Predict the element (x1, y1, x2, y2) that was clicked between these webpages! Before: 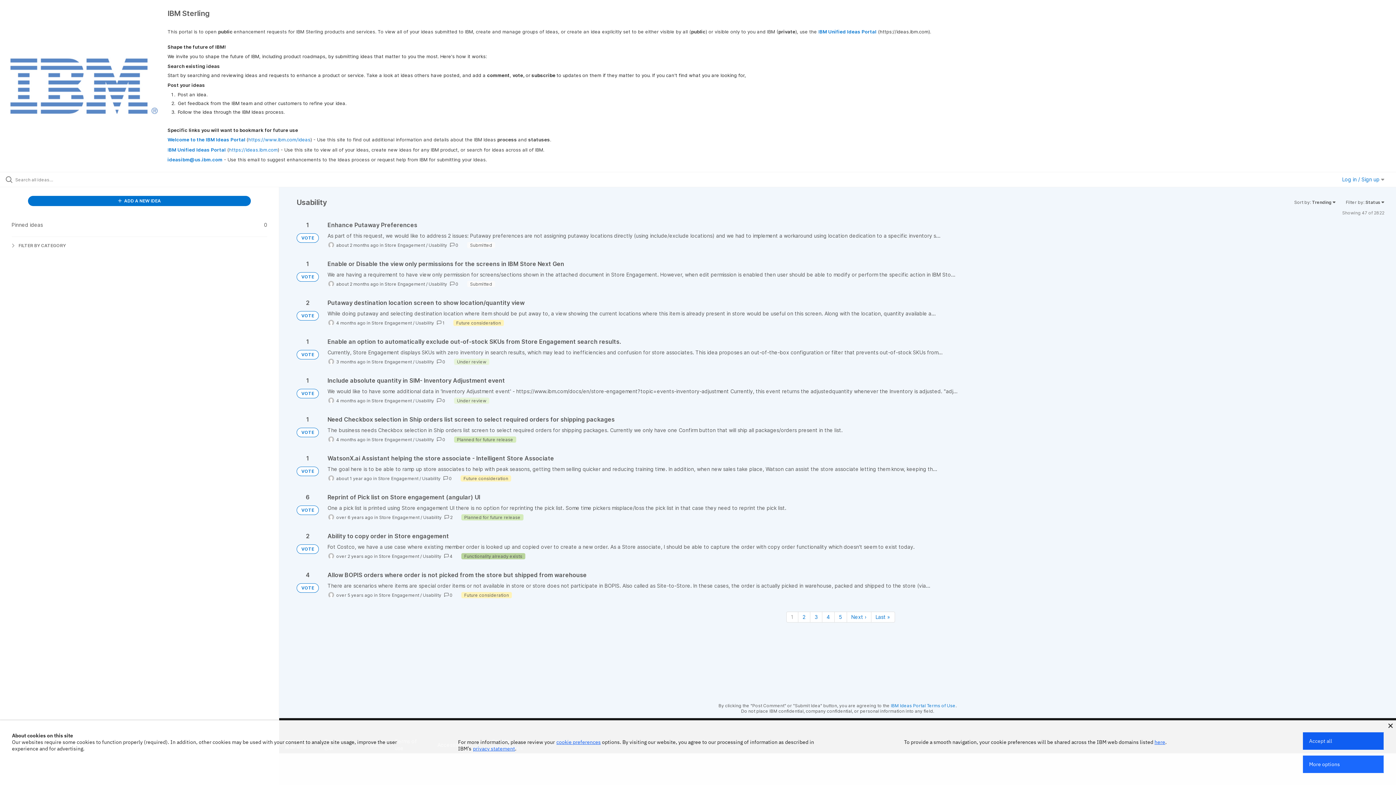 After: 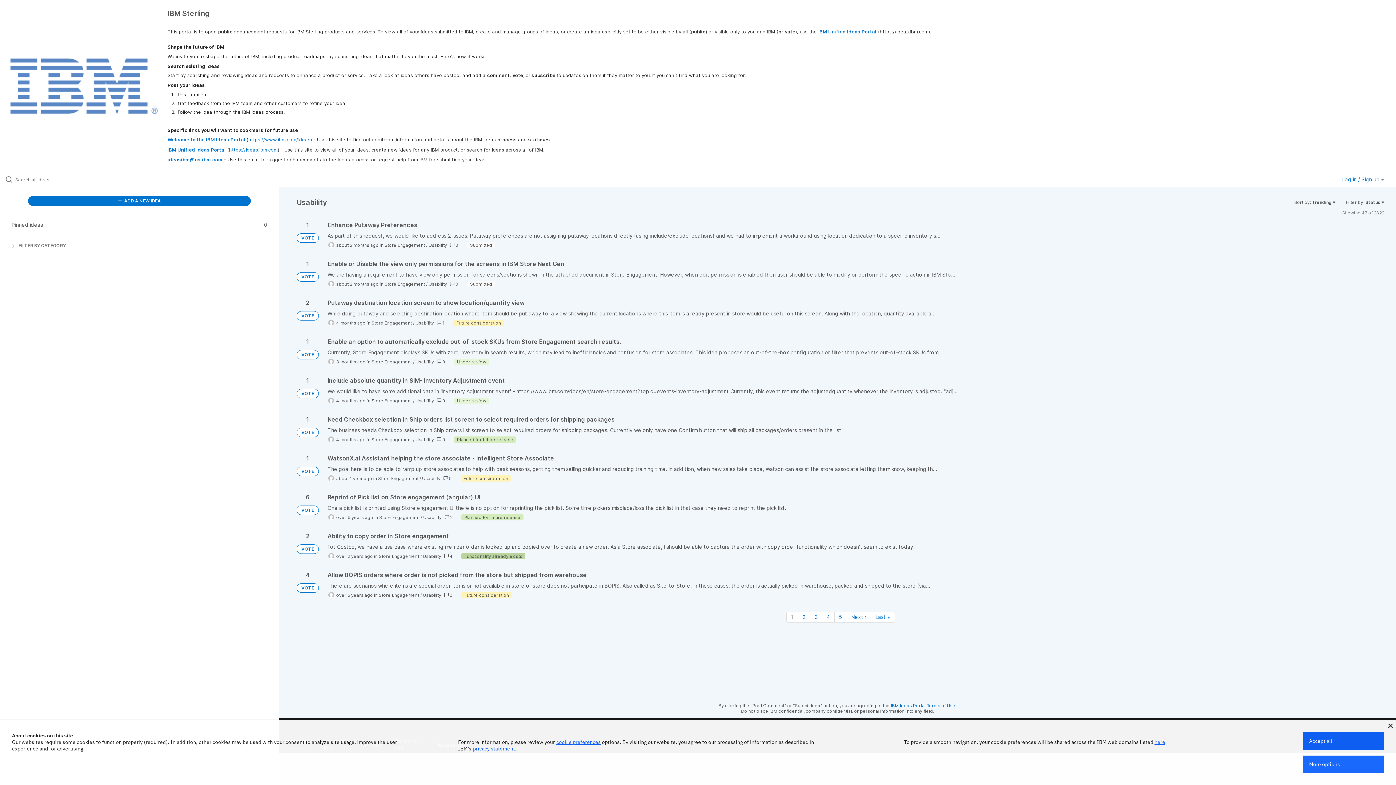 Action: bbox: (415, 320, 434, 325) label: Usability